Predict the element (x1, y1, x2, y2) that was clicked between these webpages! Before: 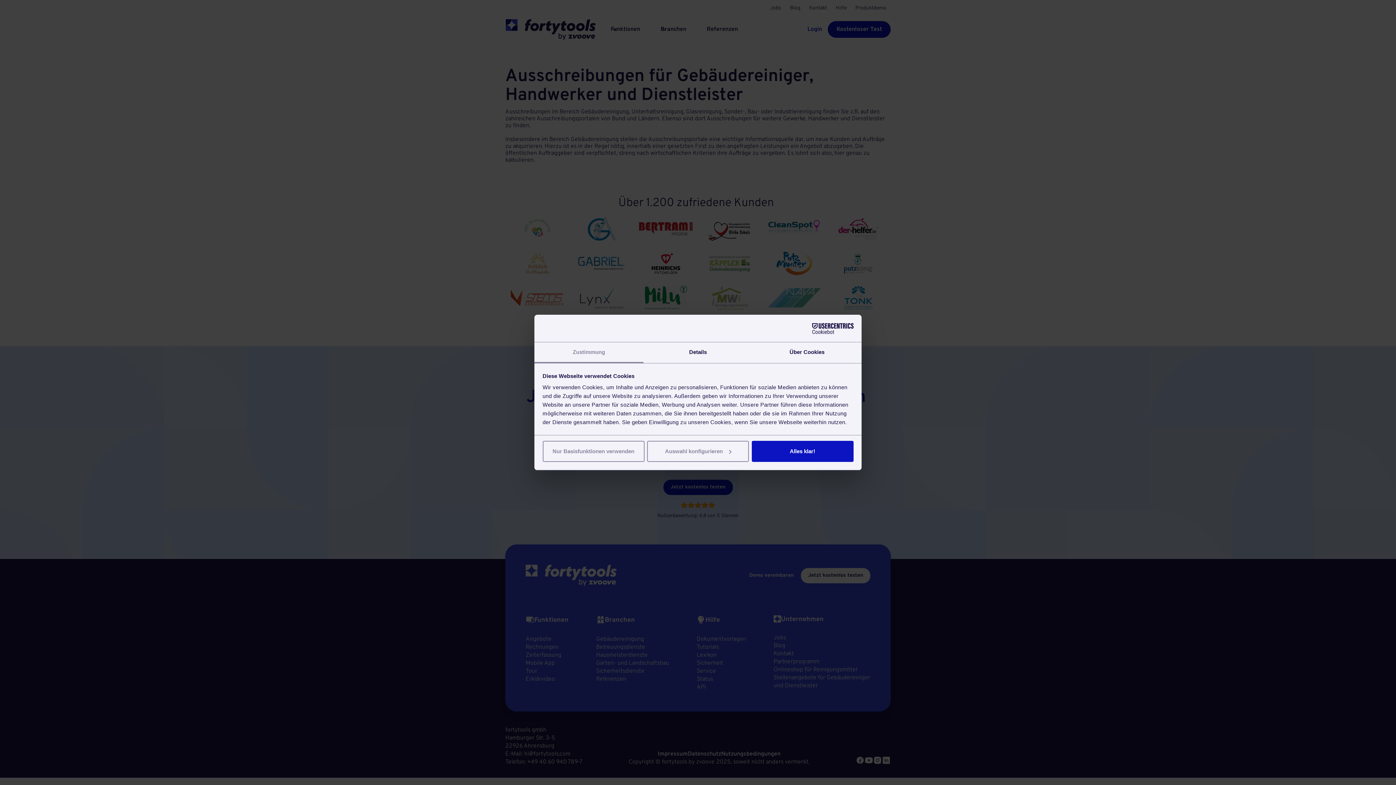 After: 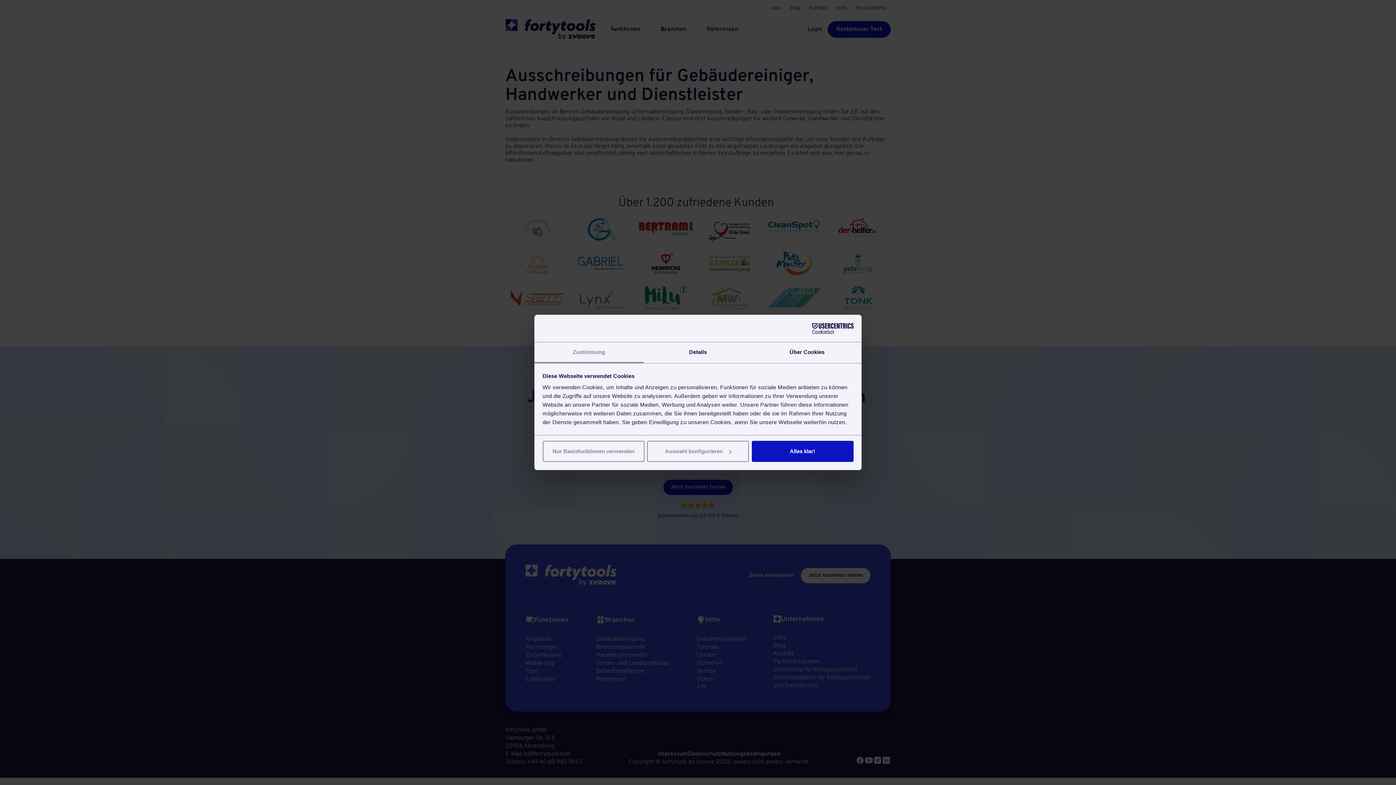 Action: label: Cookiebot - opens in a new window bbox: (790, 323, 853, 334)